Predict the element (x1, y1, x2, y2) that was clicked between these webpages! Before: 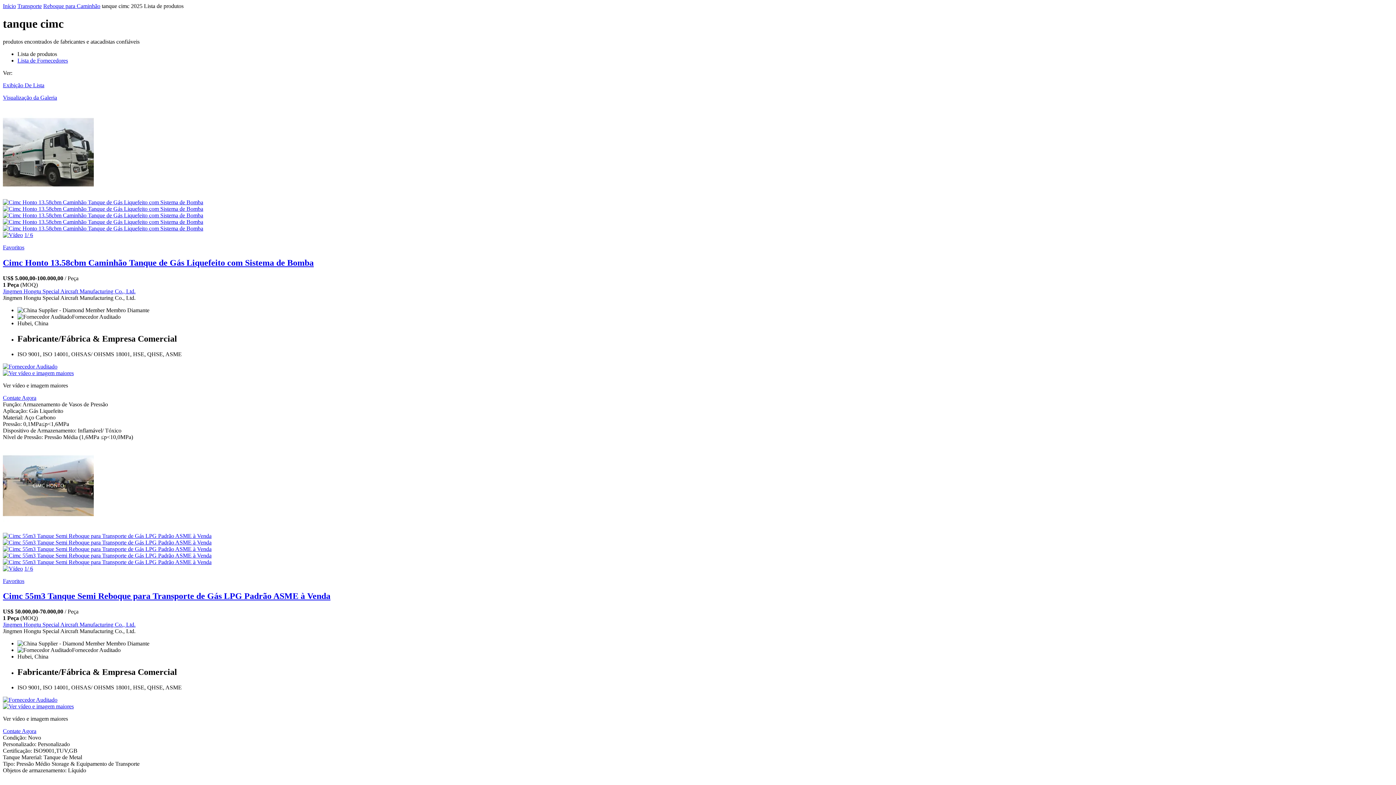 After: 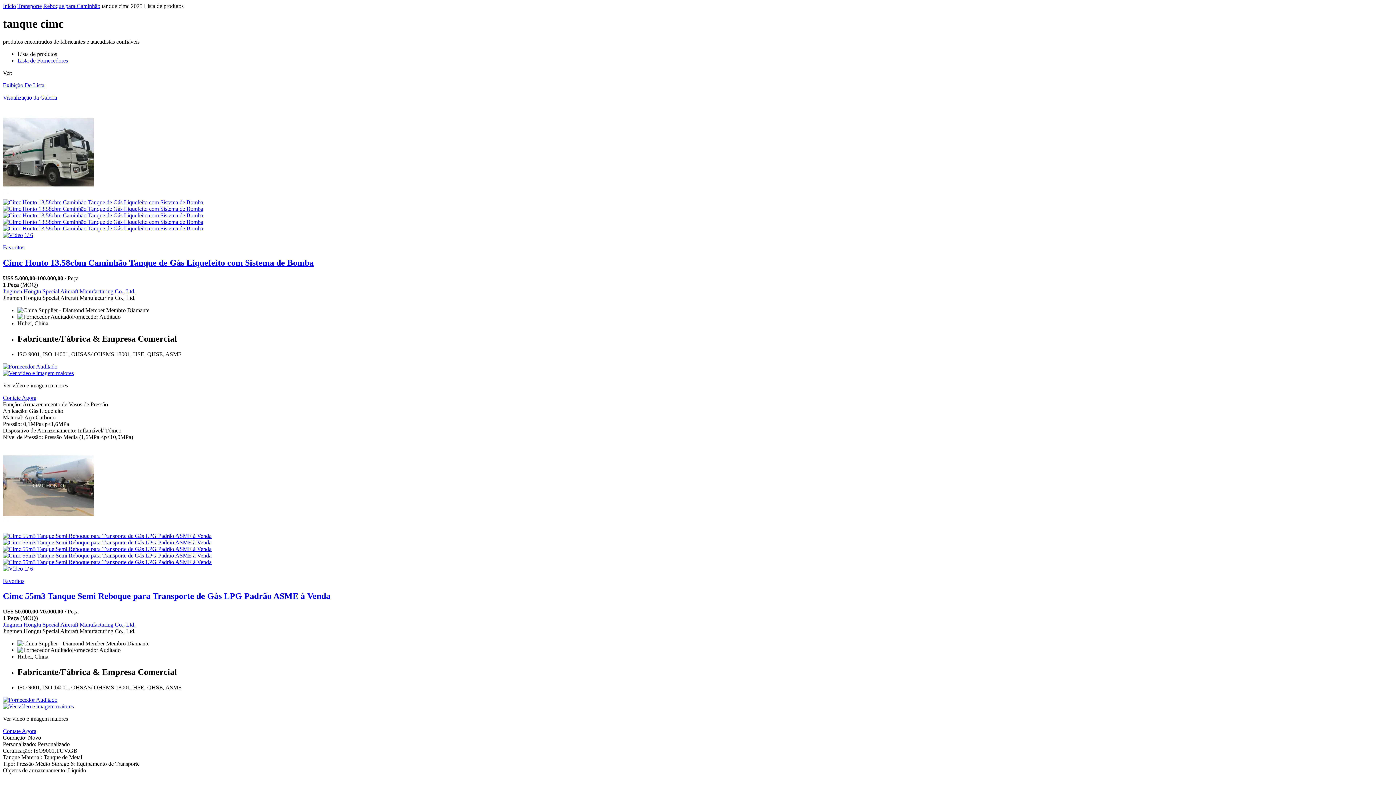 Action: label: Cimc 55m3 Tanque Semi Reboque para Transporte de Gás LPG Padrão ASME à Venda bbox: (2, 591, 330, 601)